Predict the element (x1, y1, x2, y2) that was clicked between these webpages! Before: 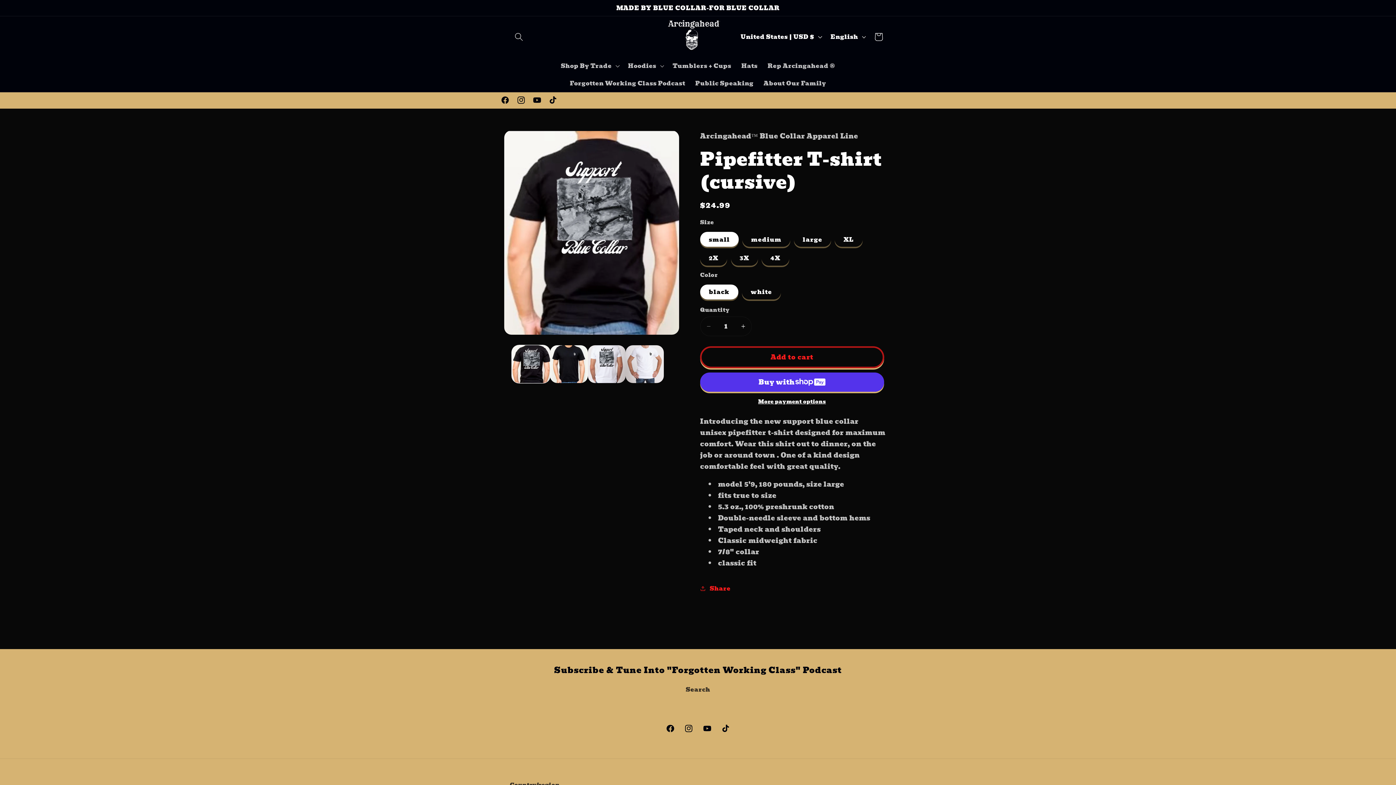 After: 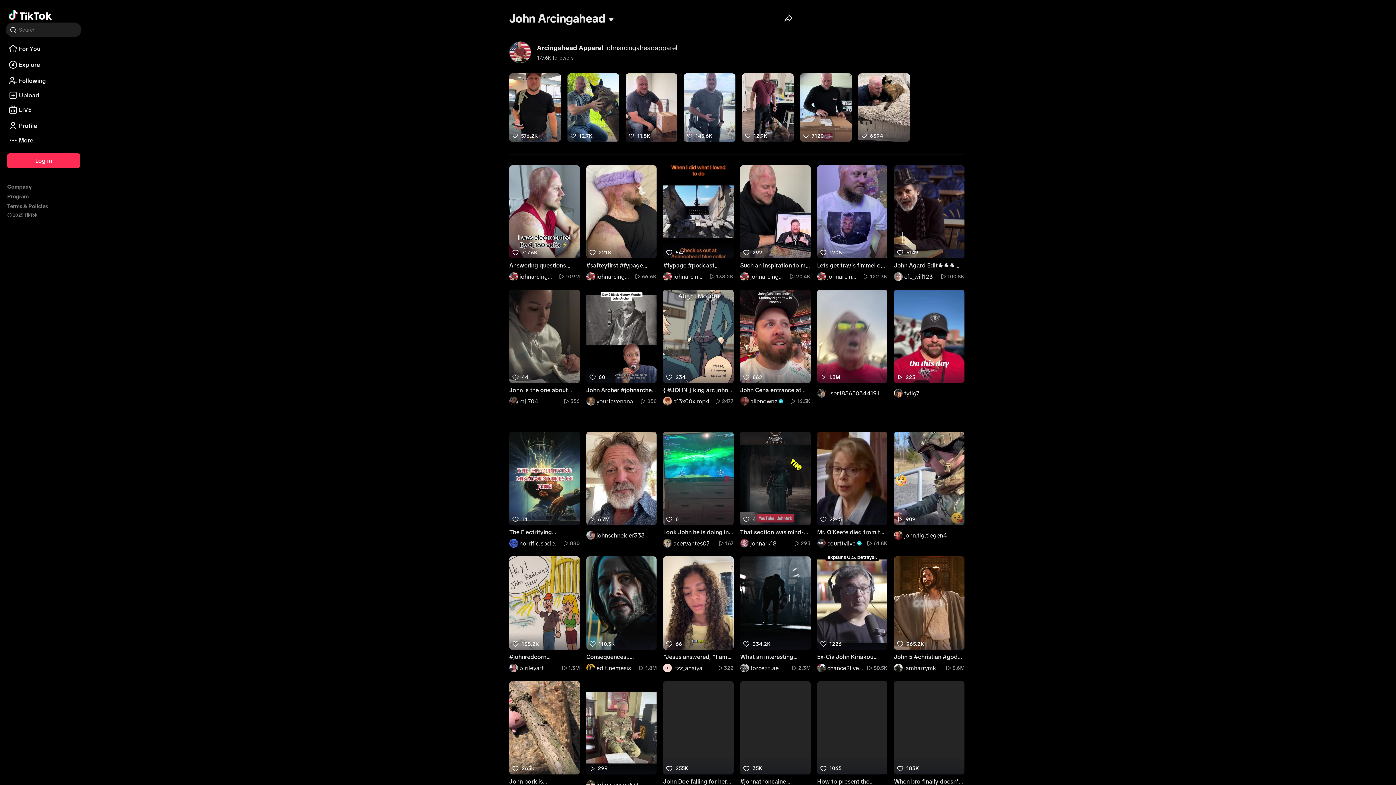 Action: bbox: (545, 92, 560, 108) label: TikTok